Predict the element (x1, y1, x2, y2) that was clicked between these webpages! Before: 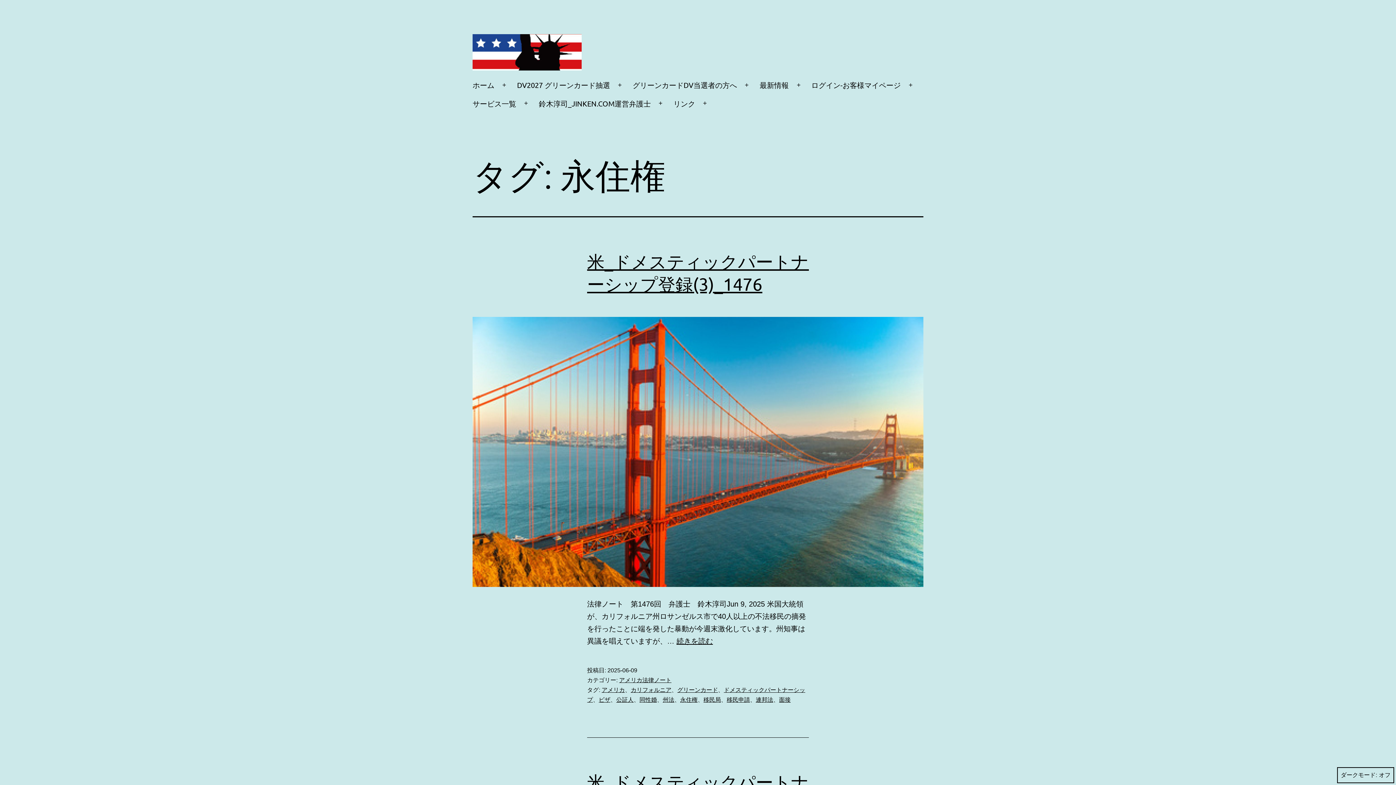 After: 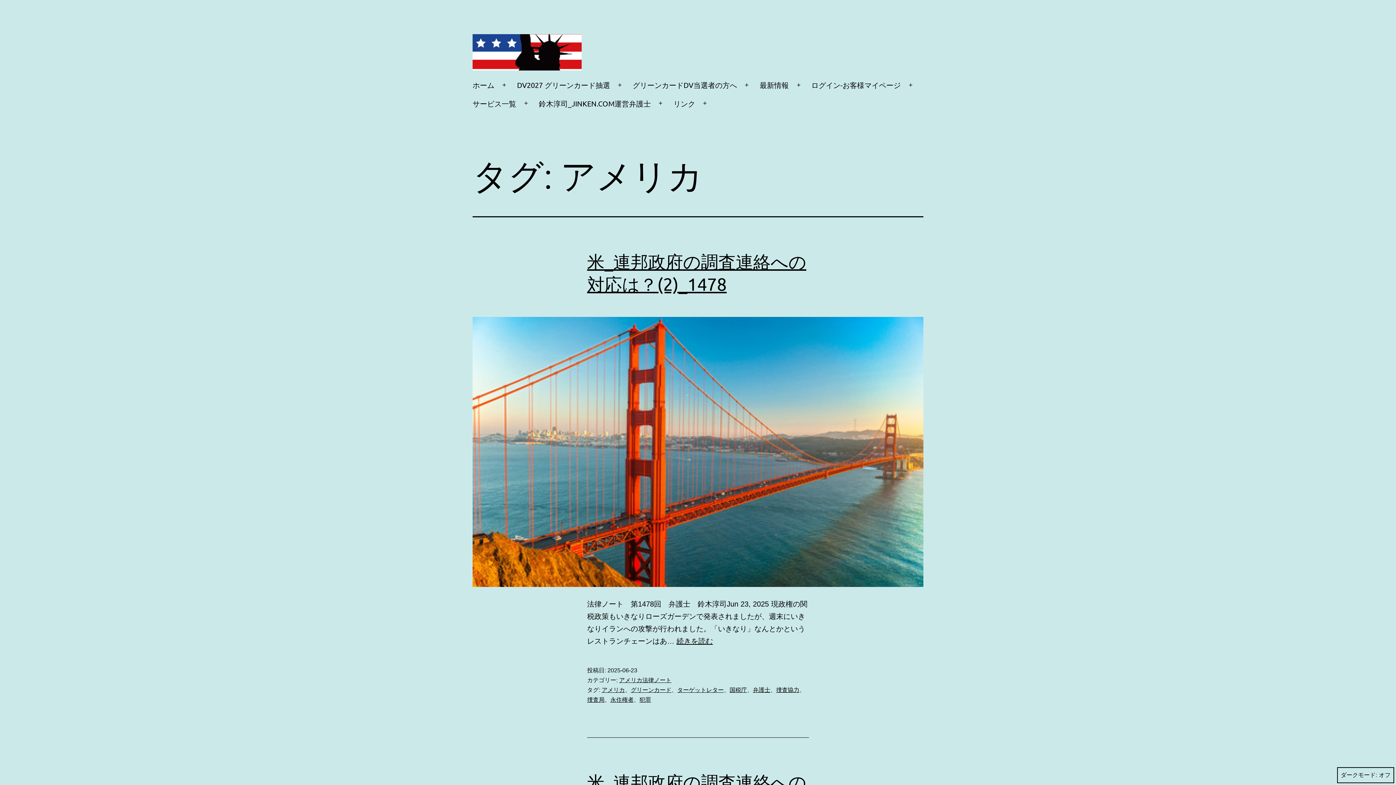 Action: bbox: (601, 687, 625, 693) label: アメリカ